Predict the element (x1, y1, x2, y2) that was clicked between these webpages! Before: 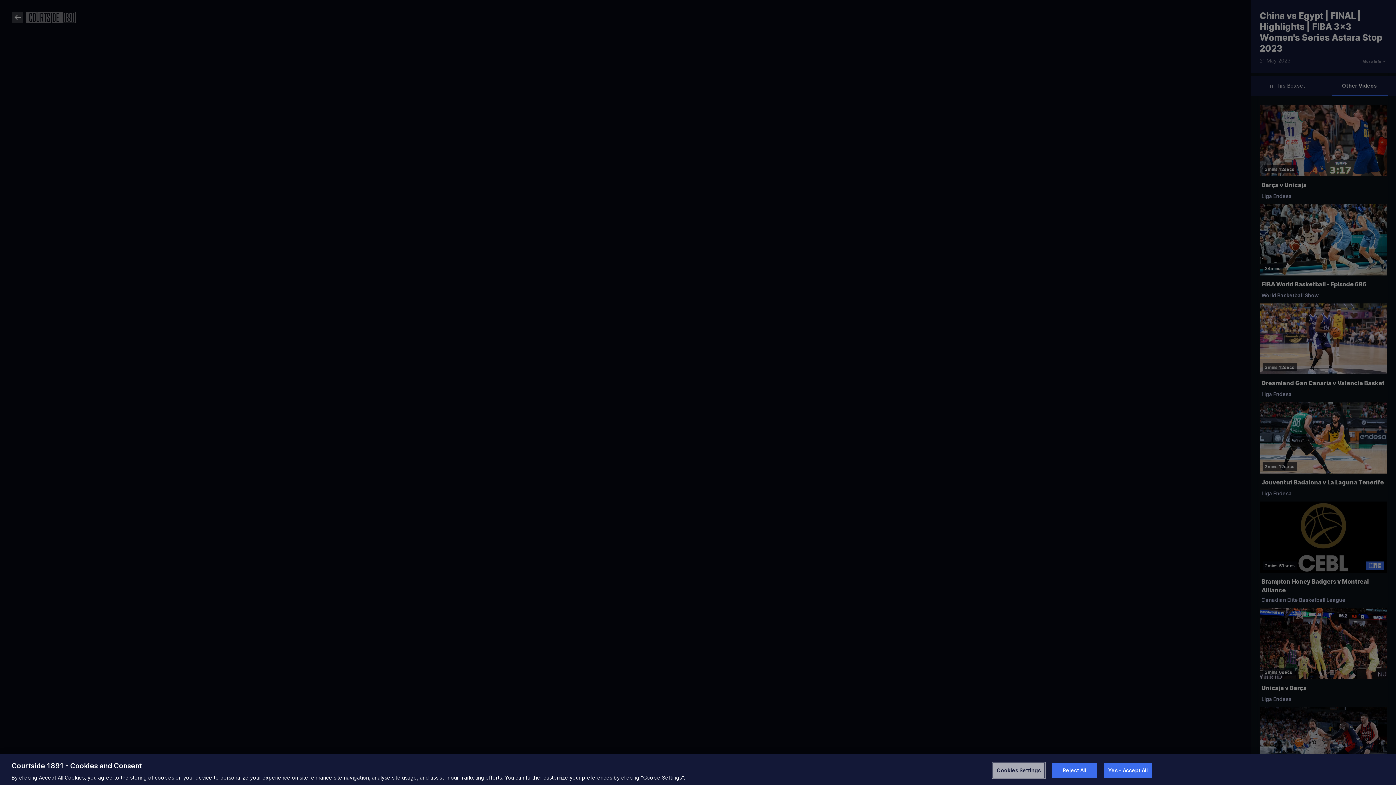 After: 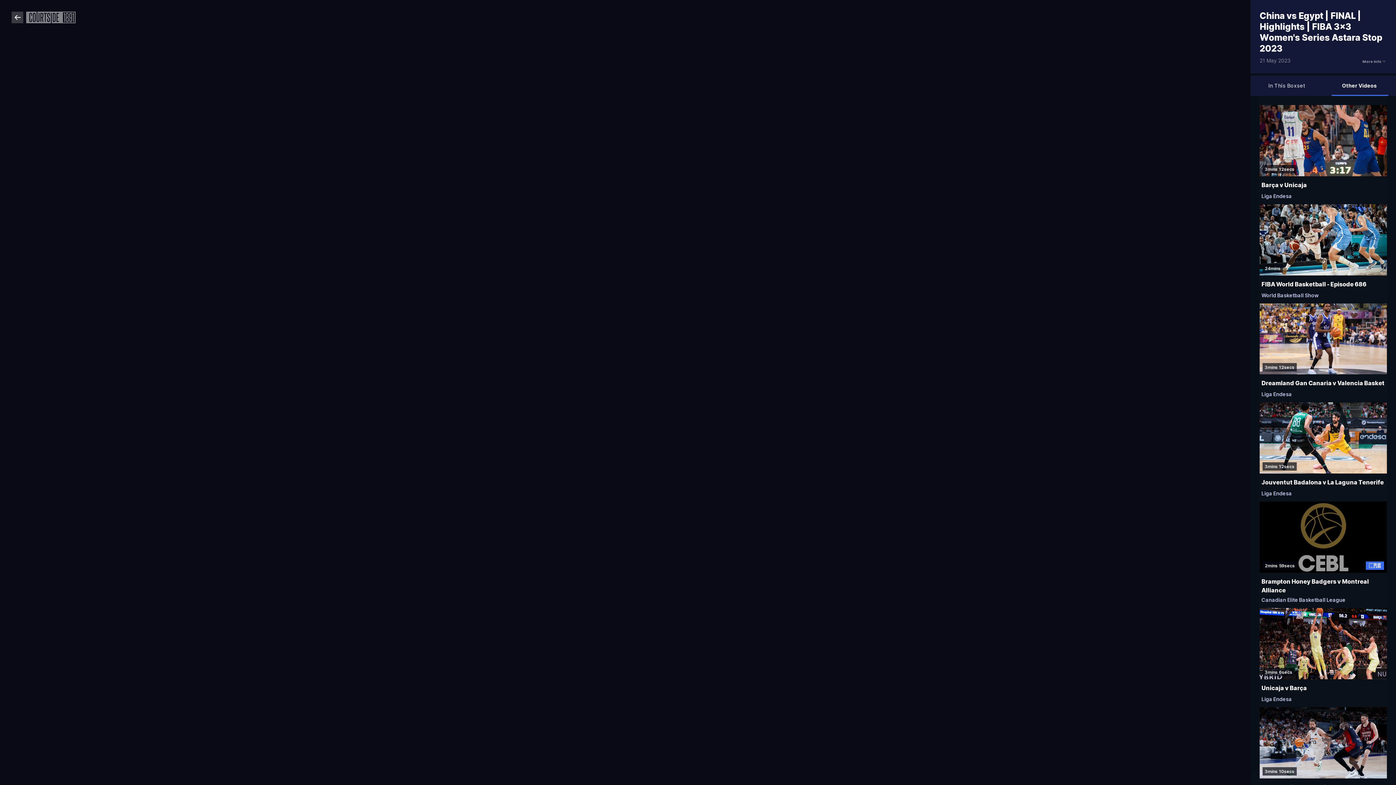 Action: bbox: (1052, 763, 1097, 778) label: Reject All